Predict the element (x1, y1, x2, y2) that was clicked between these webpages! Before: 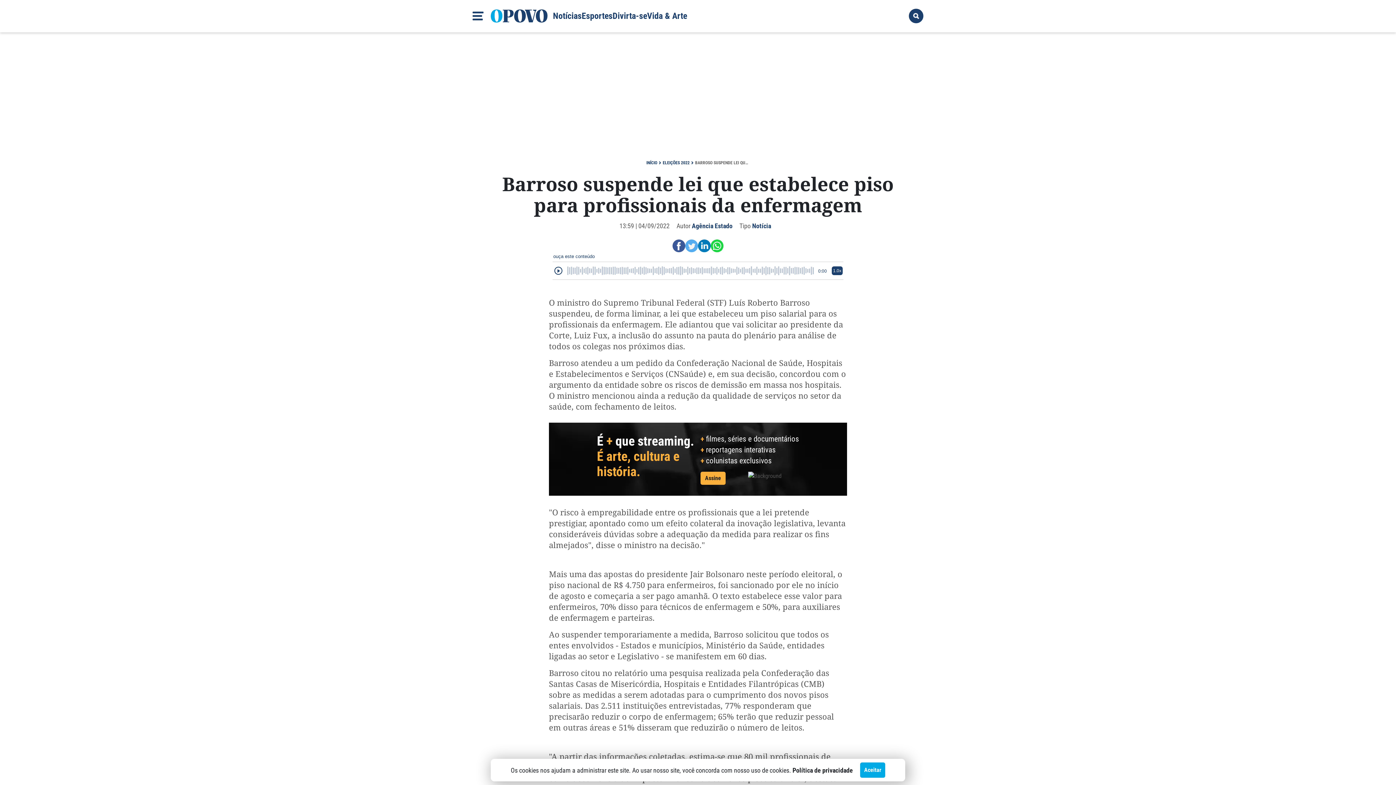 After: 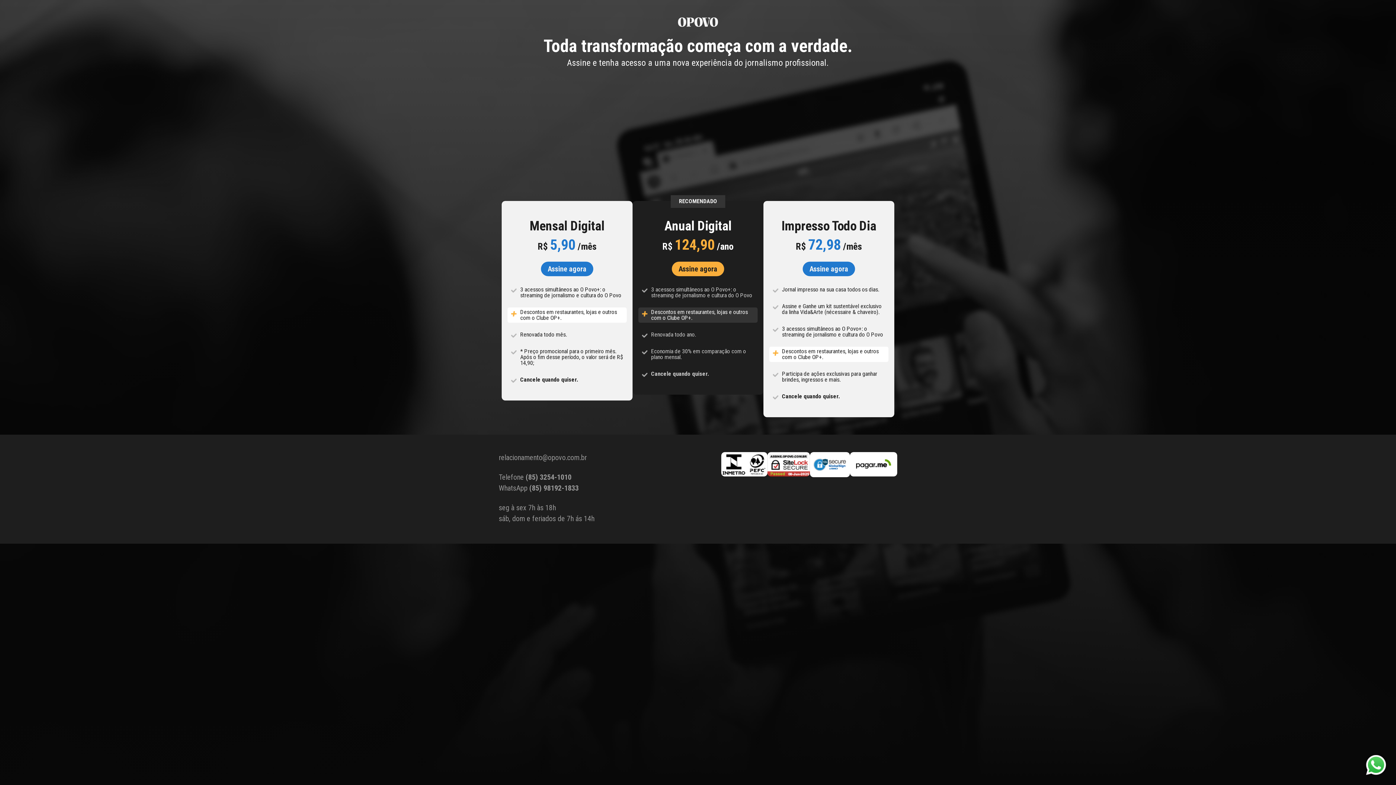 Action: label: Assine bbox: (700, 472, 725, 485)